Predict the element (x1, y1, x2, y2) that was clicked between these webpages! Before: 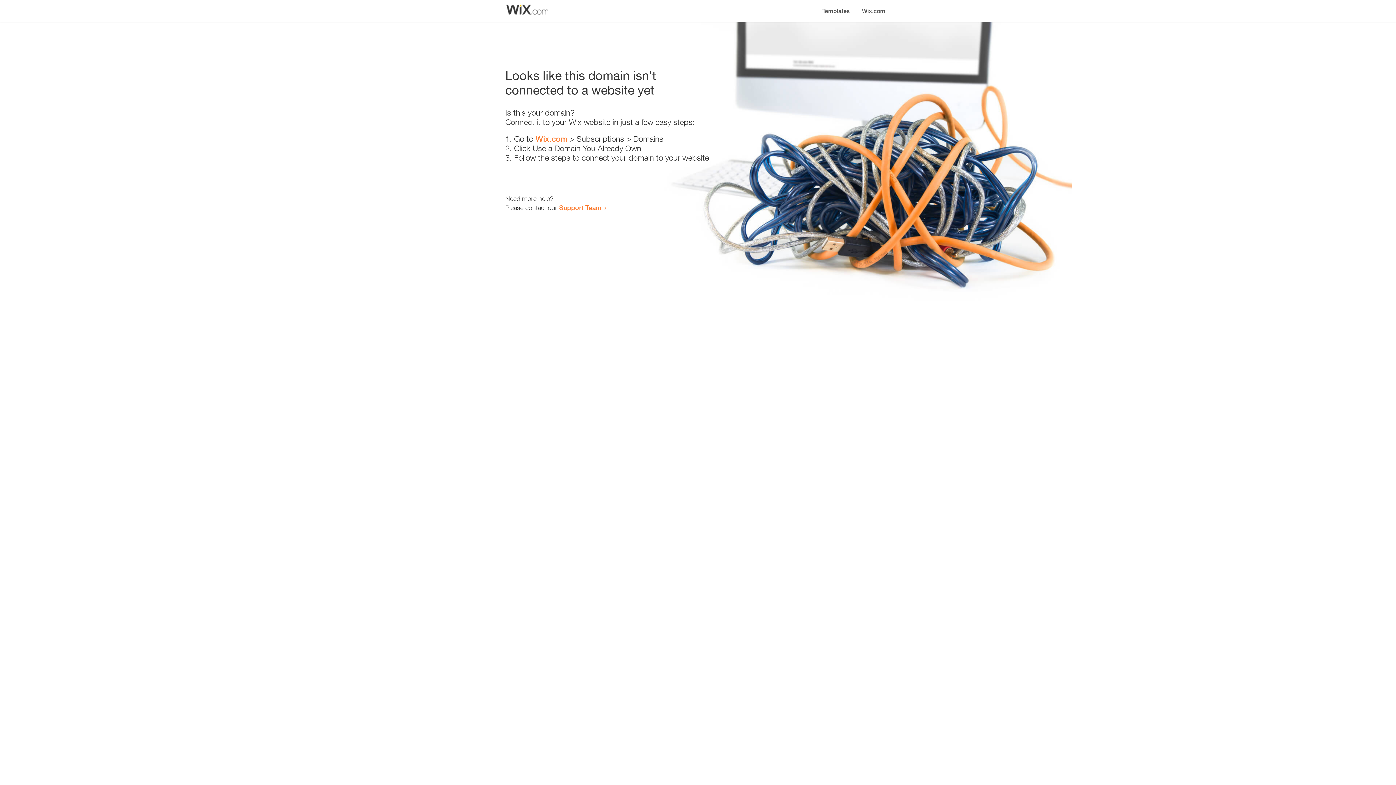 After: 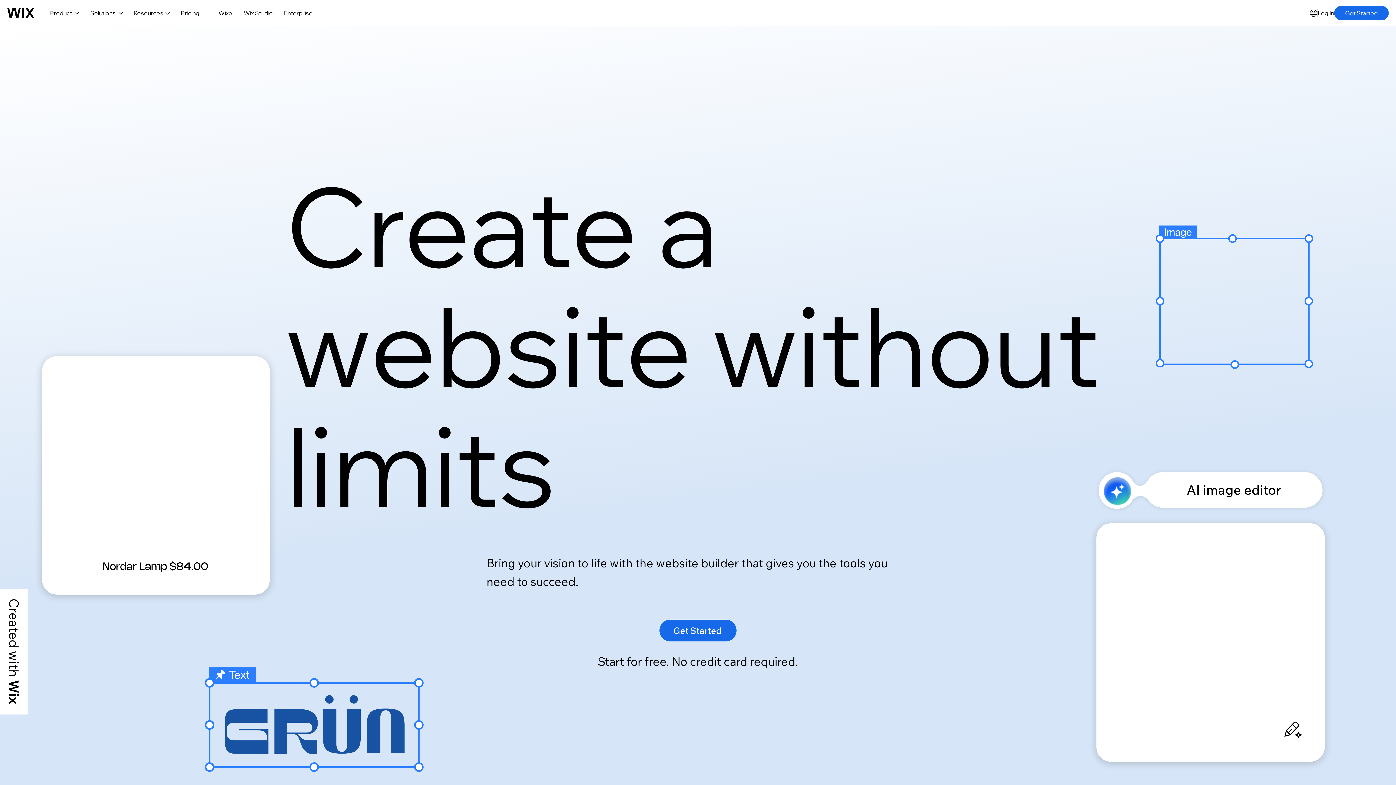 Action: label: Wix.com bbox: (856, 0, 890, 14)